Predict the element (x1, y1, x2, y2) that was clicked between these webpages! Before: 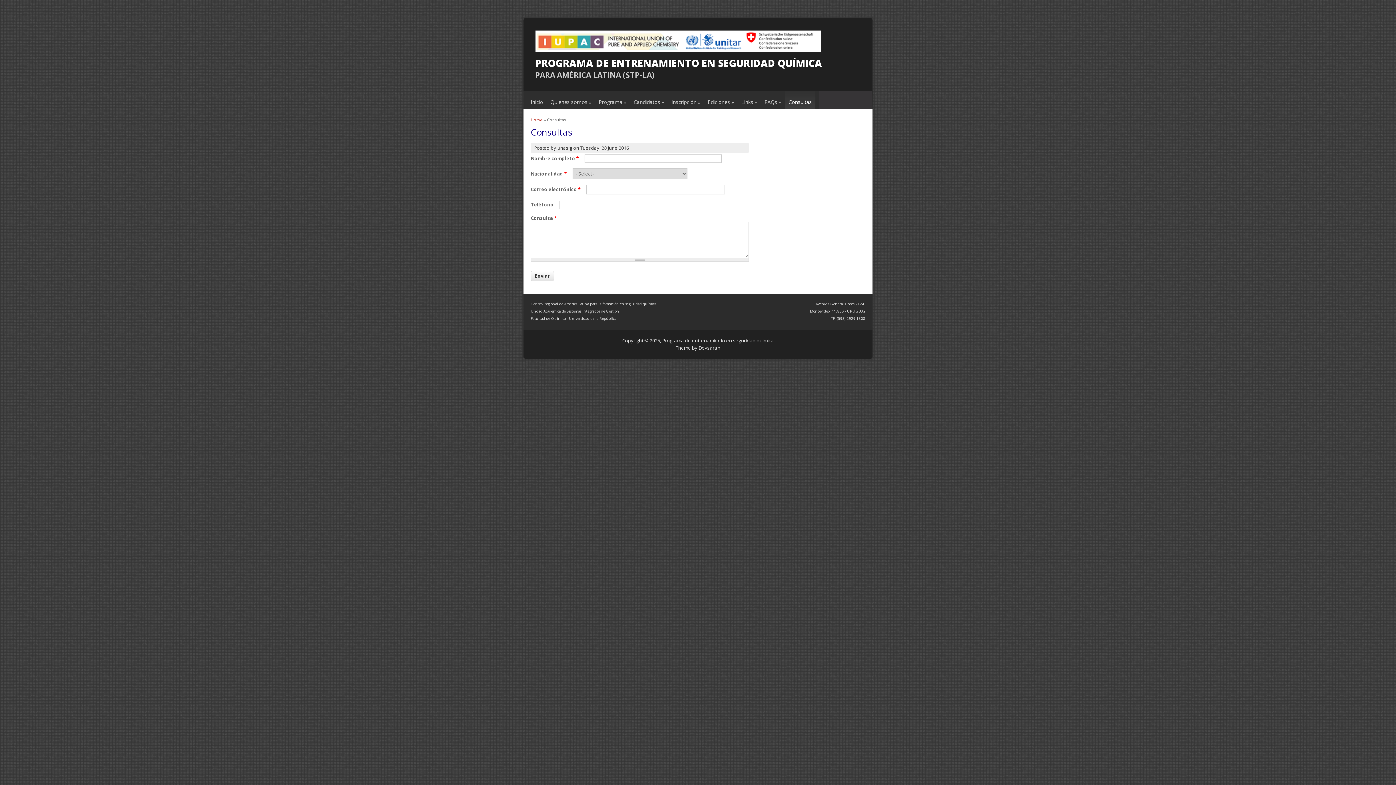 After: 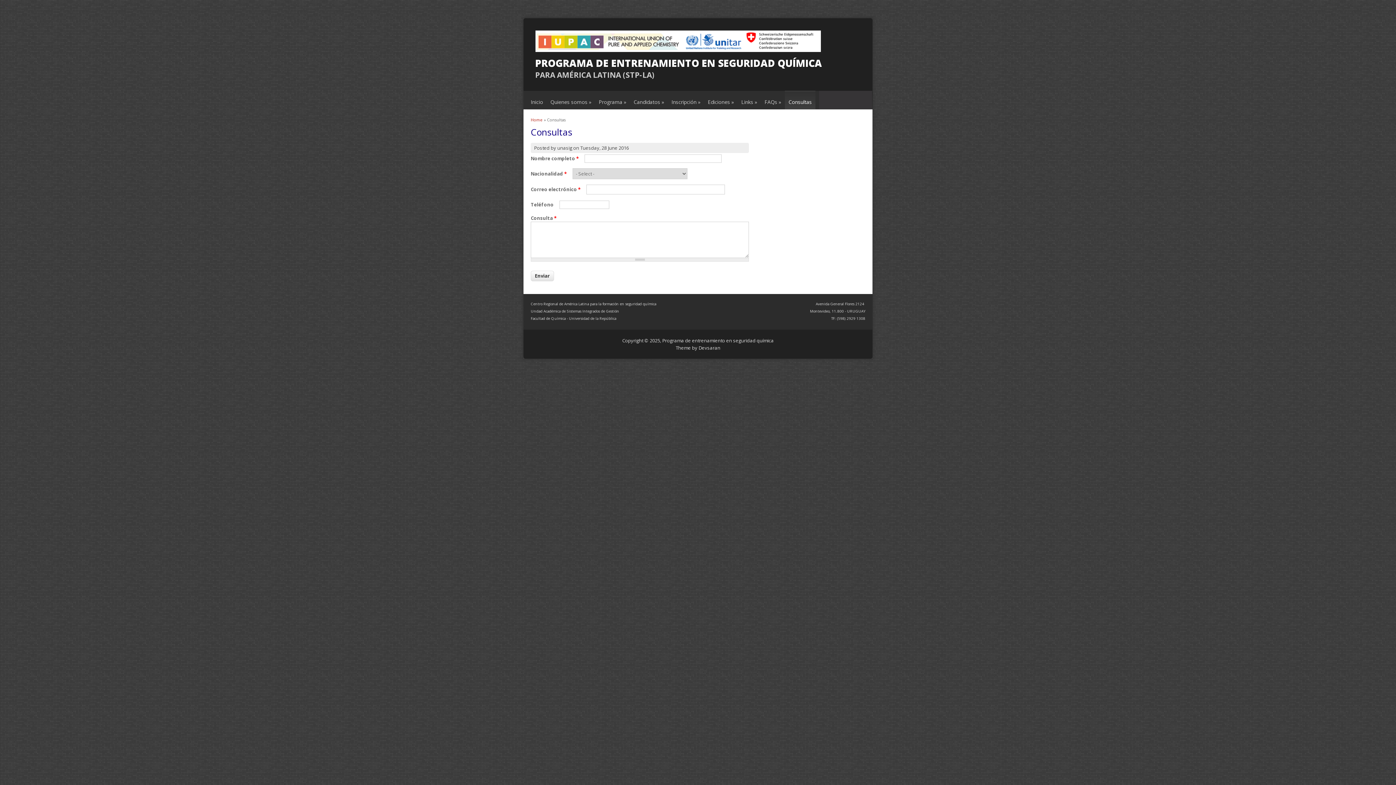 Action: label: Consultas bbox: (785, 90, 815, 110)